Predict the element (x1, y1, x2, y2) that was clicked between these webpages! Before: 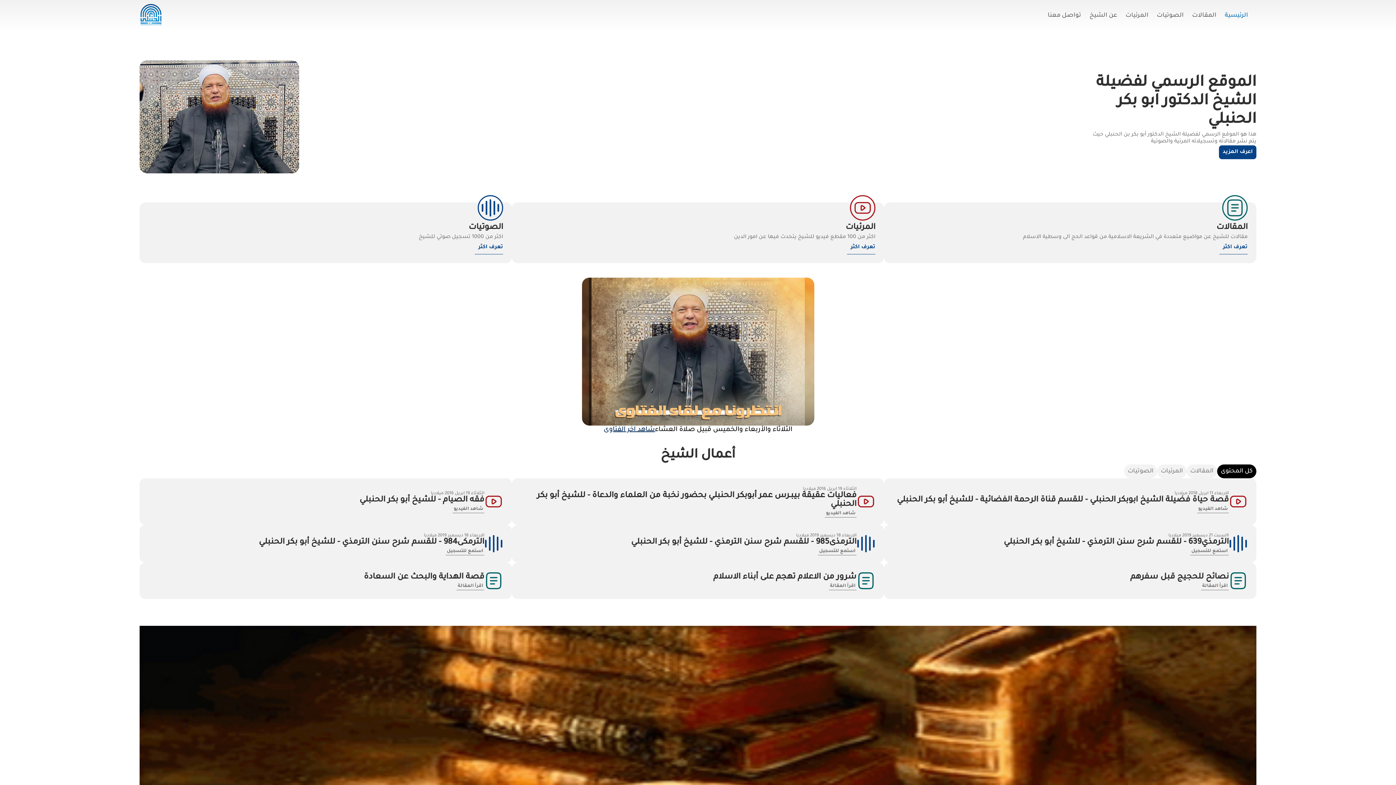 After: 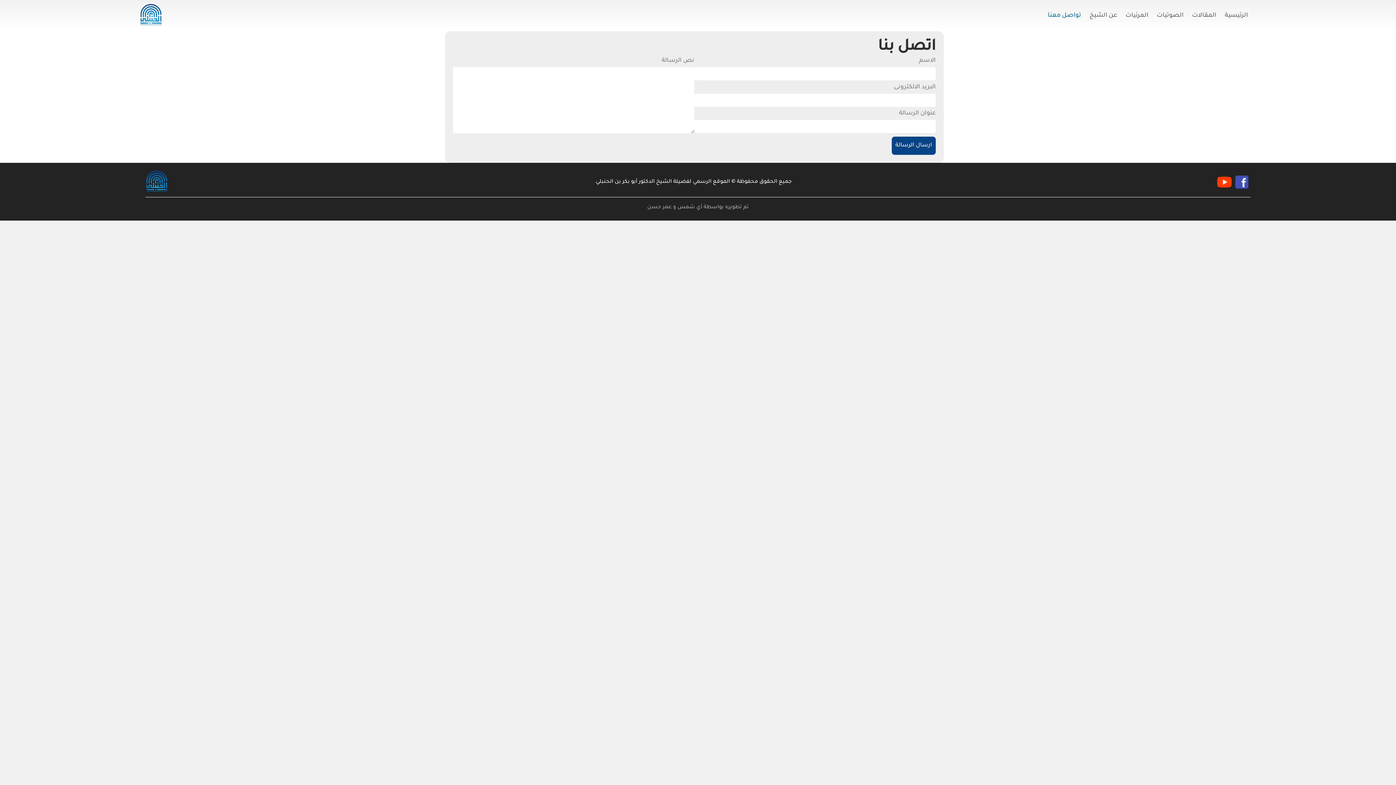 Action: bbox: (1048, 11, 1081, 19) label: تواصل معنا